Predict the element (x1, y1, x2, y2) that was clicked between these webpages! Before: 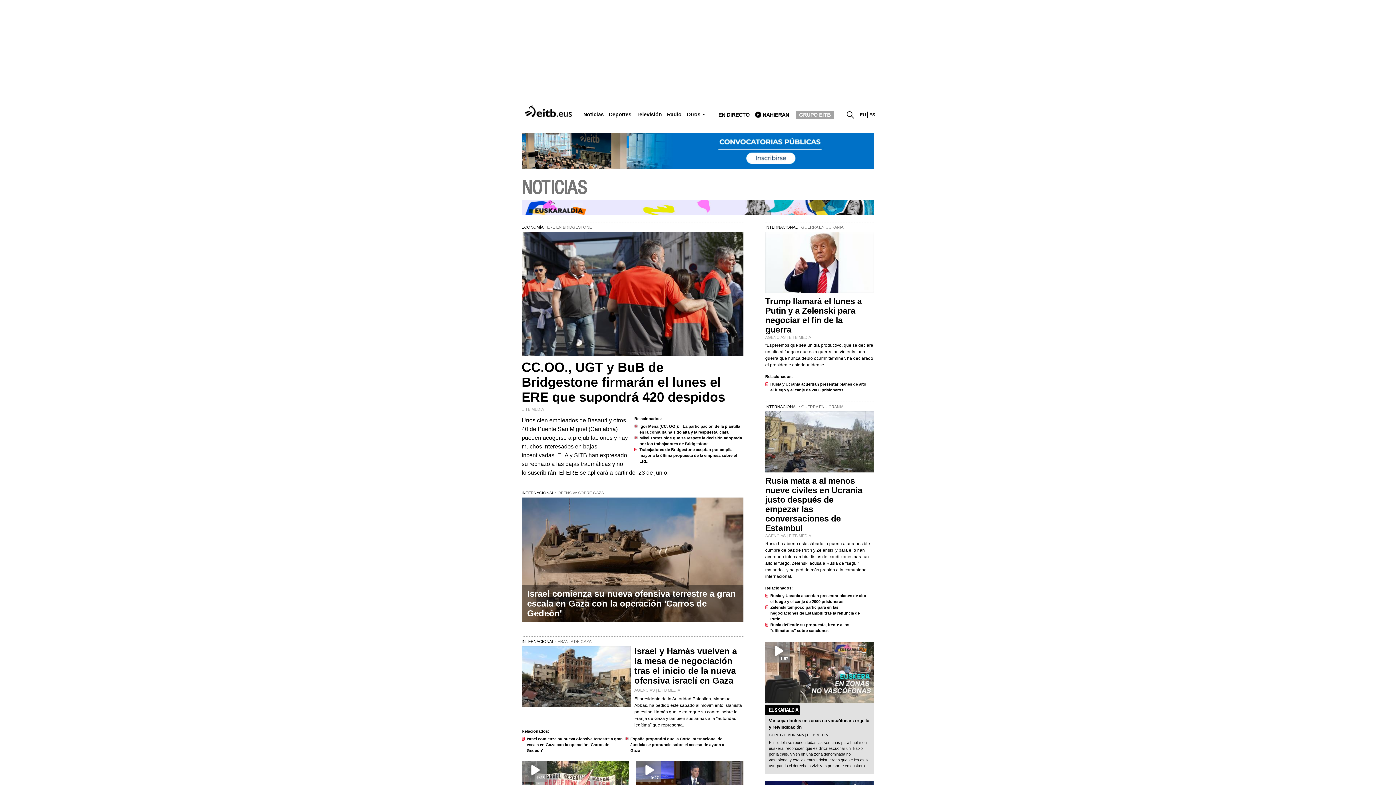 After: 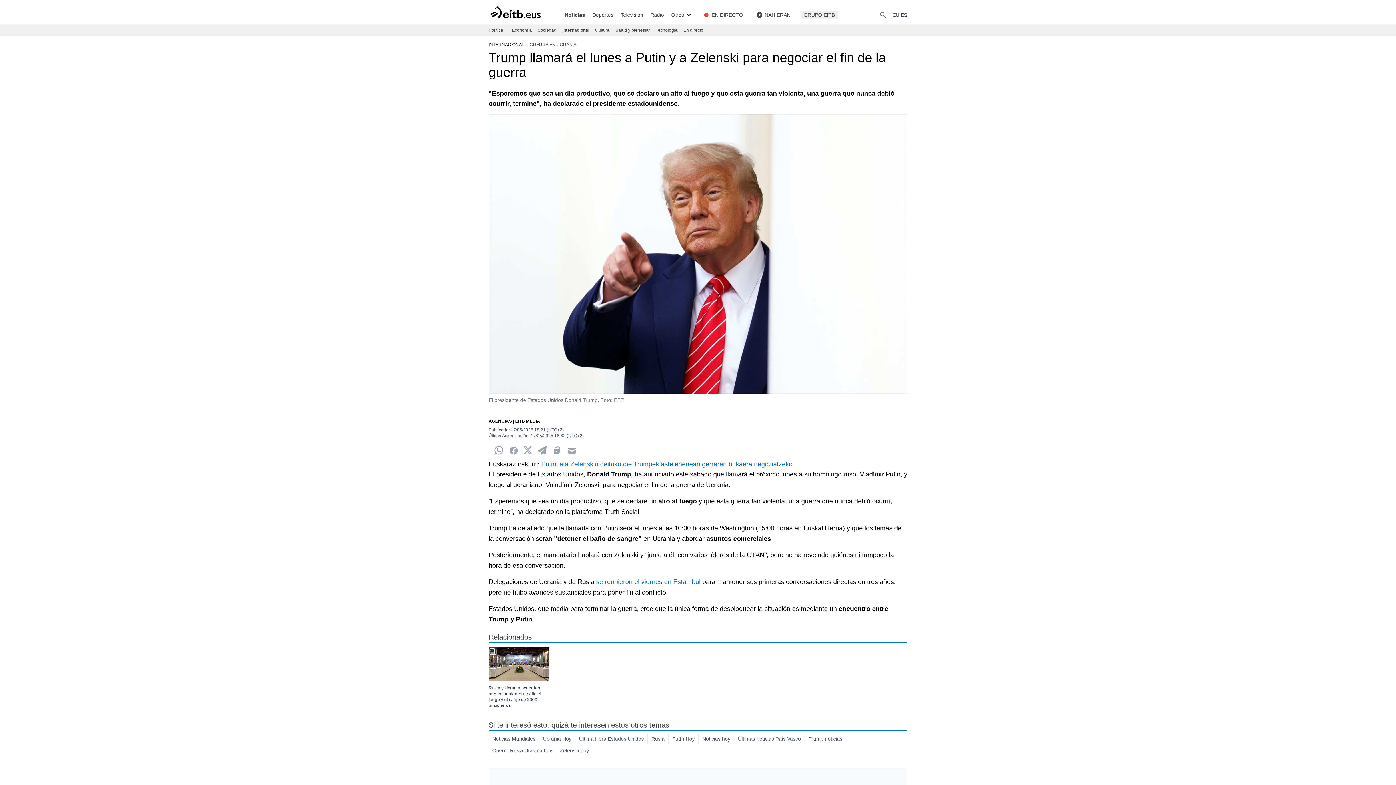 Action: label: Trump llamará el lunes a Putin y a Zelenski para negociar el fin de la guerra bbox: (765, 296, 862, 334)